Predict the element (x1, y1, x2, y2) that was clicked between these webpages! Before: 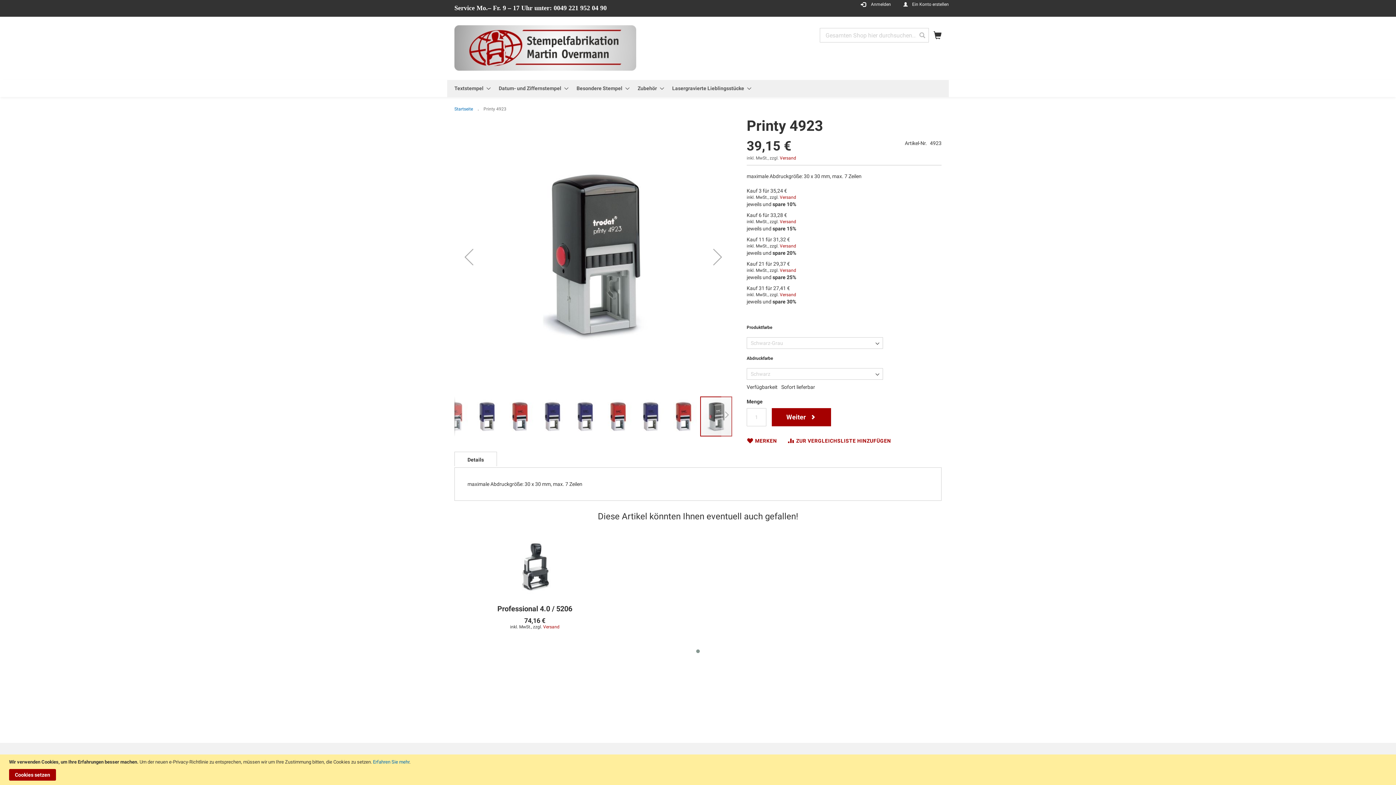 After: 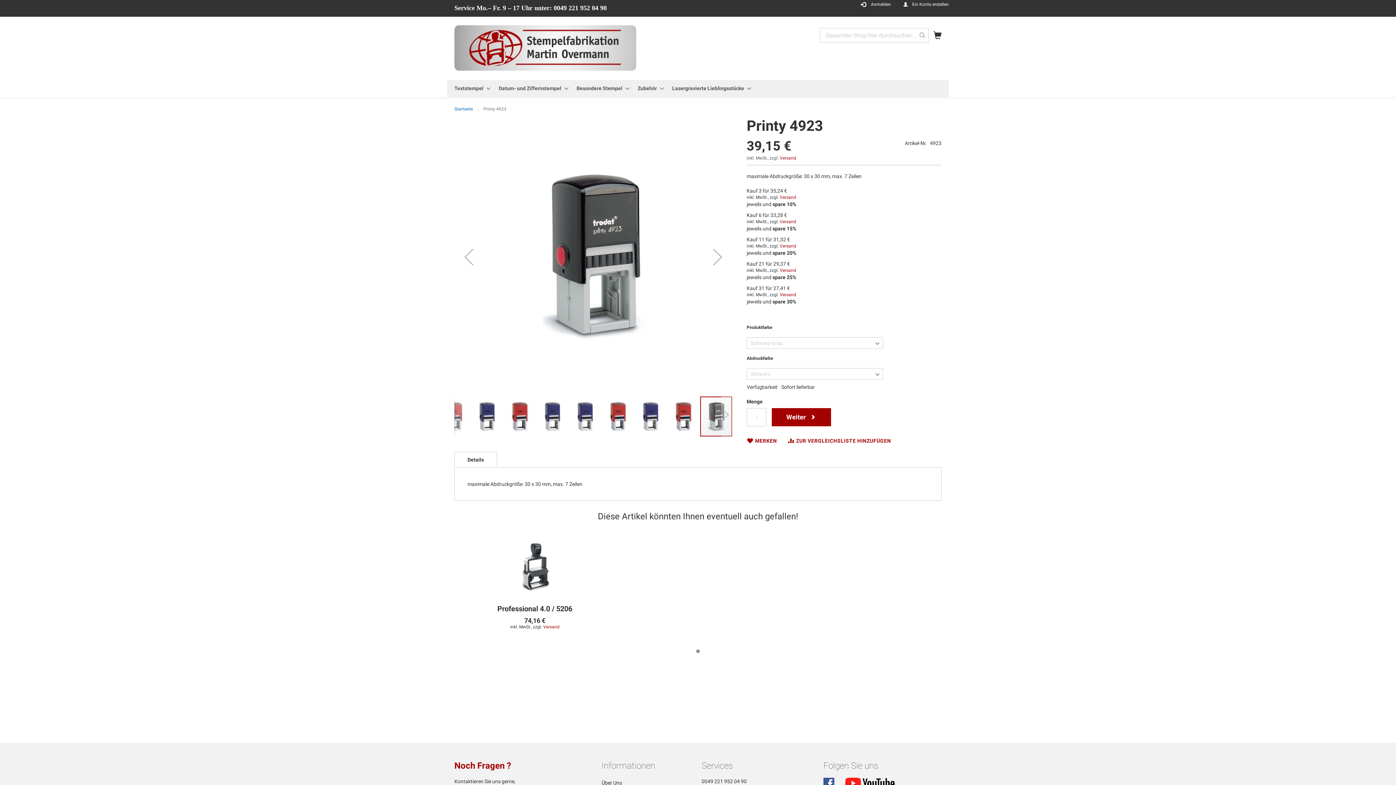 Action: bbox: (9, 769, 56, 781) label: Cookies setzen